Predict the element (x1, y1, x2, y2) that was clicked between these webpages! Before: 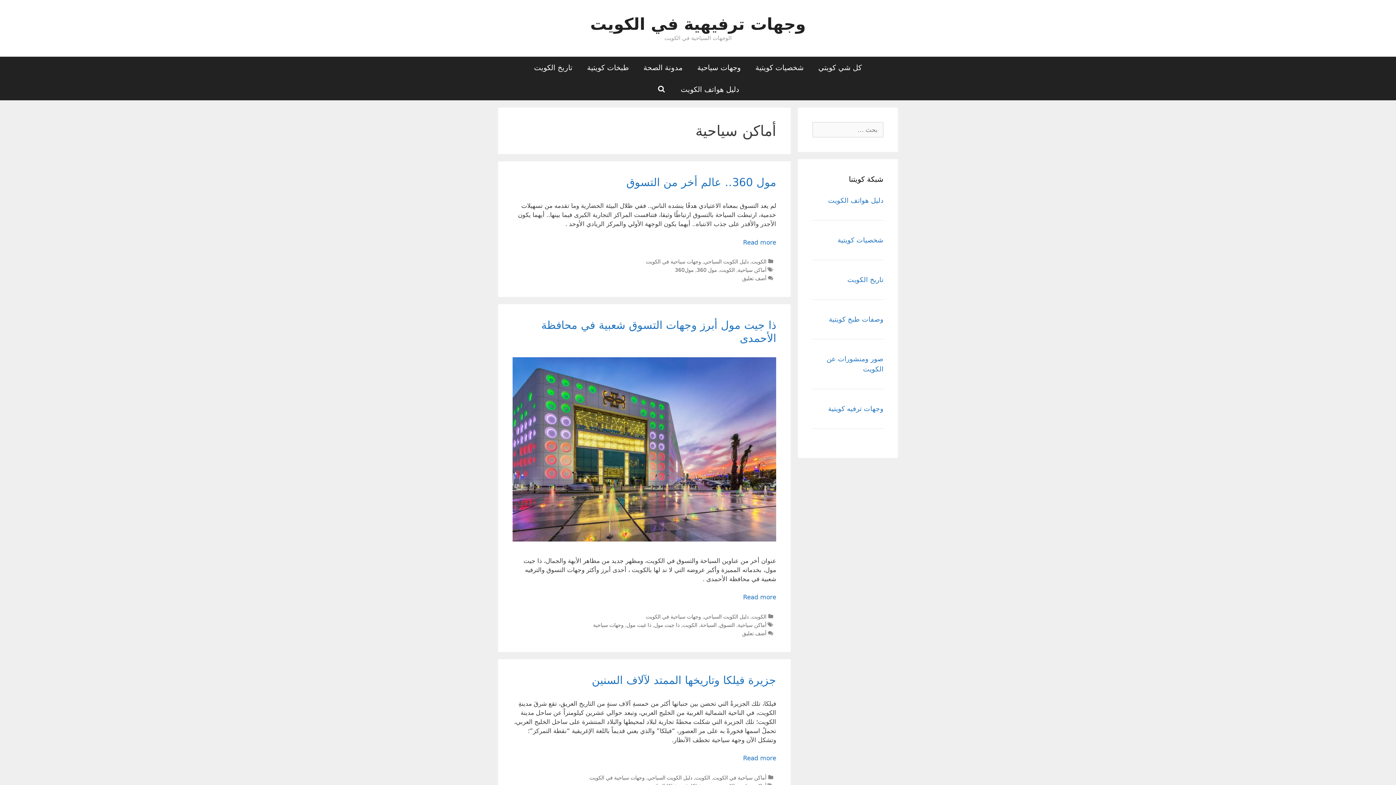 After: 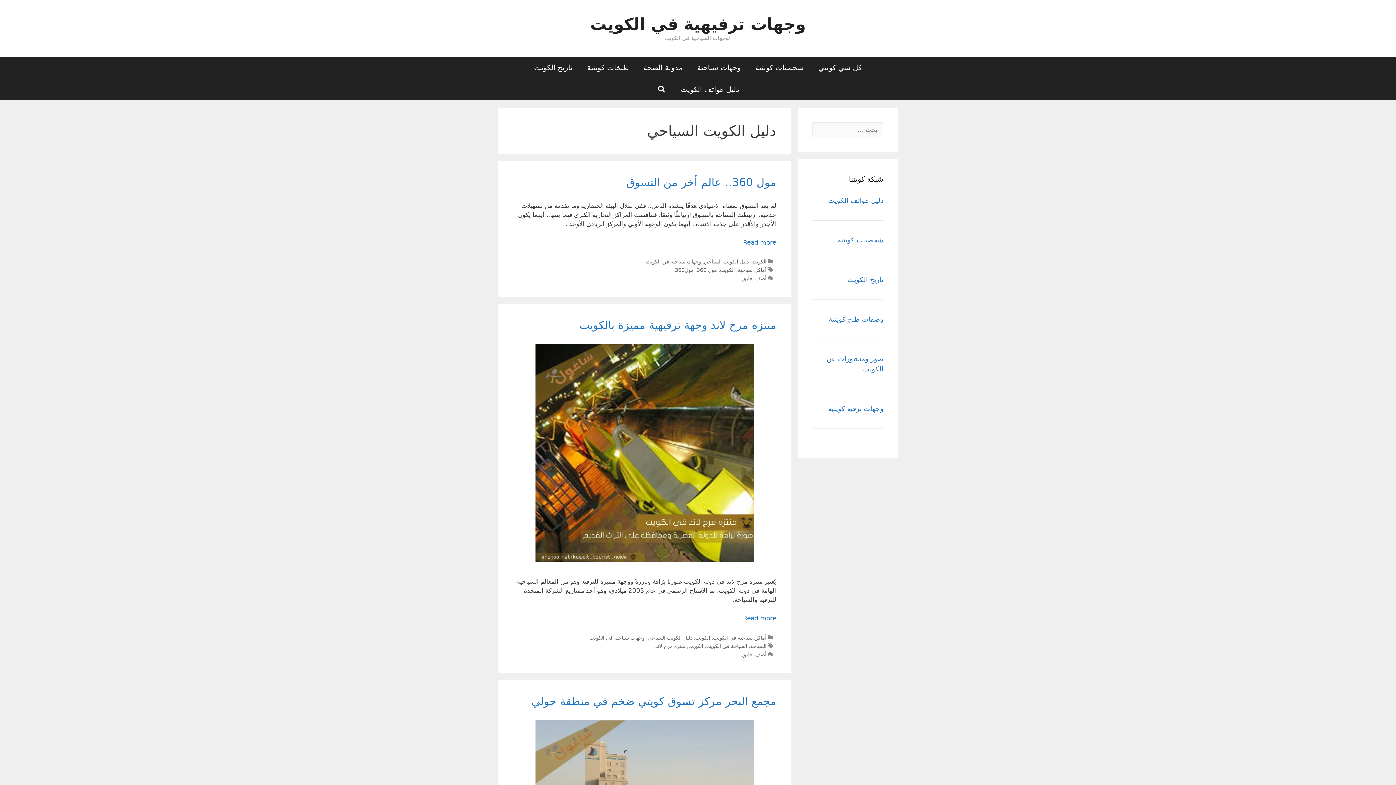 Action: bbox: (704, 259, 748, 264) label: دليل الكويت السياحي